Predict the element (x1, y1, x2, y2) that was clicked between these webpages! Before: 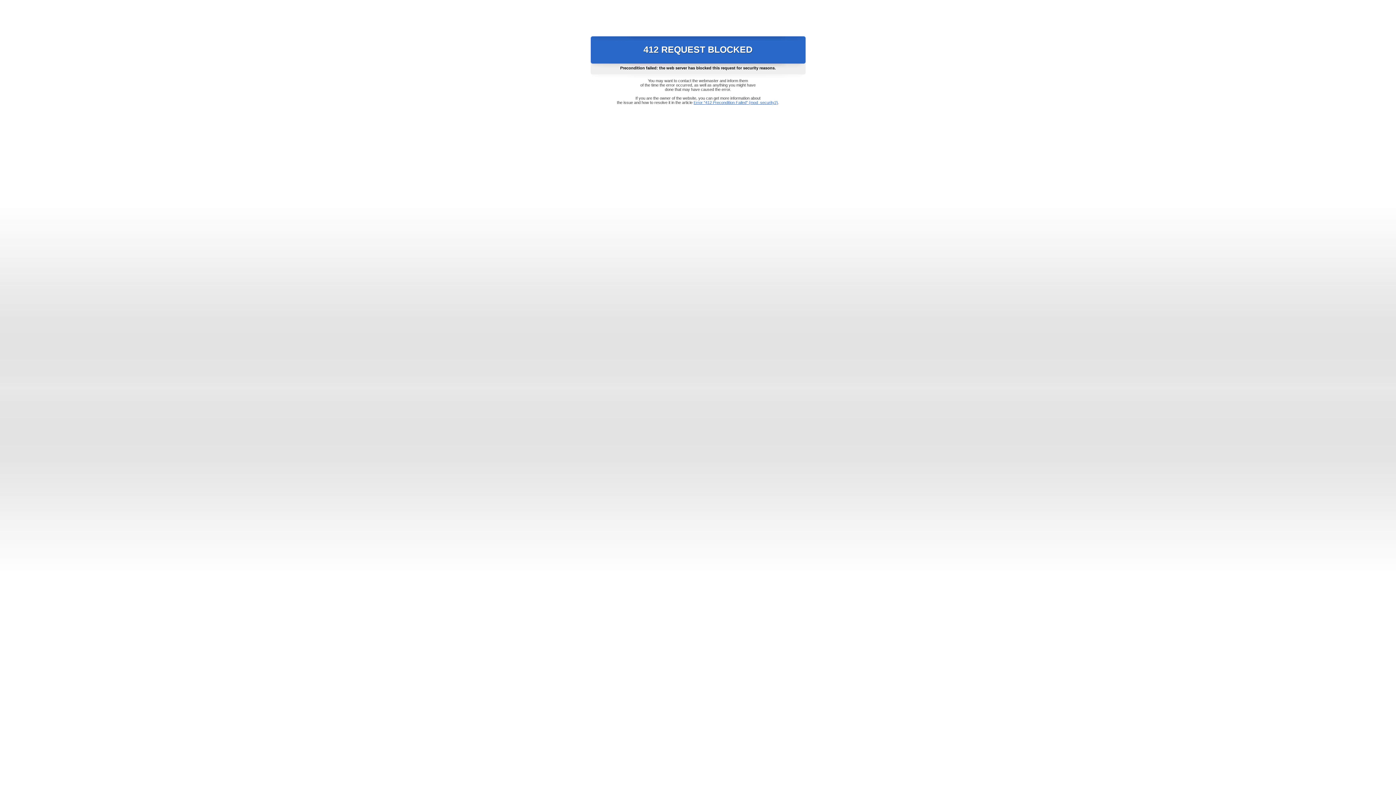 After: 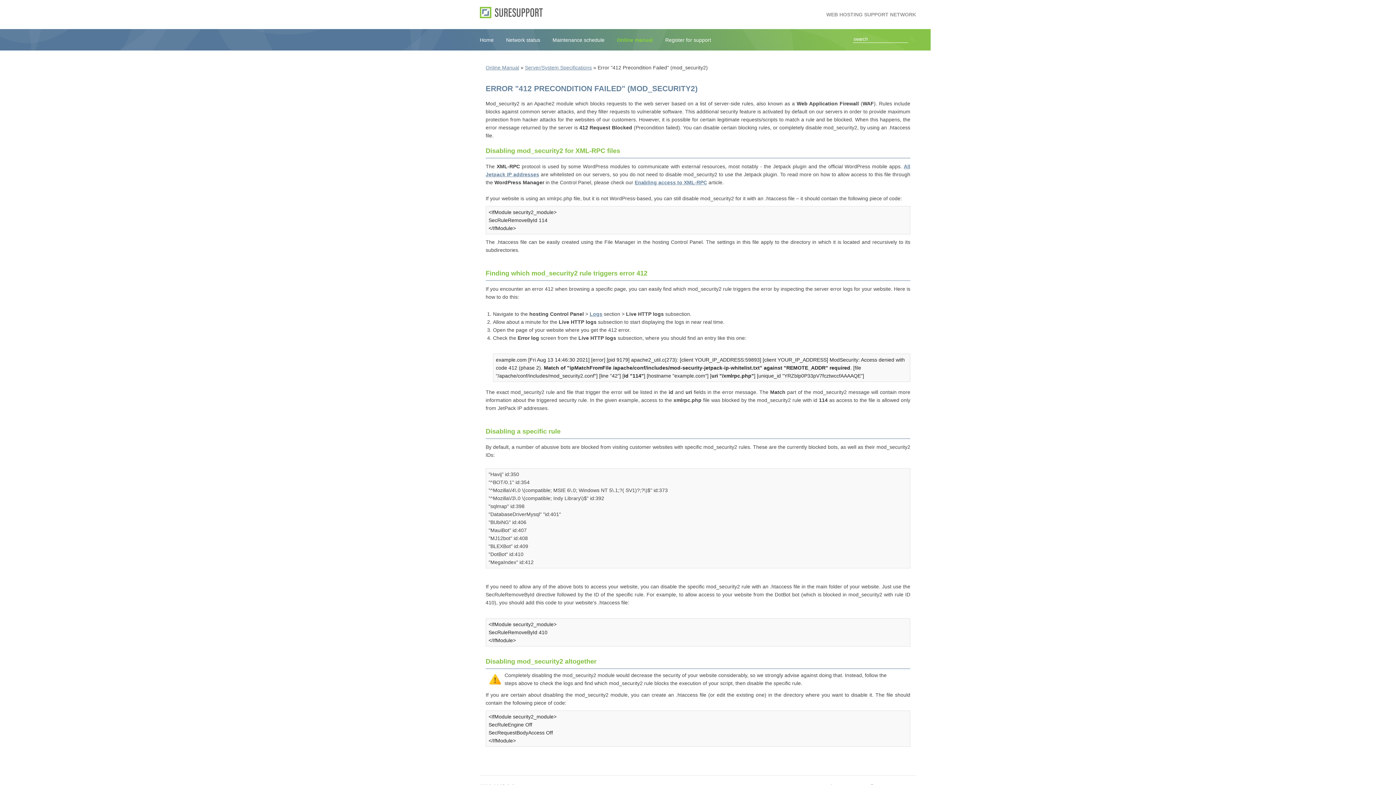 Action: bbox: (693, 100, 778, 104) label: Error "412 Precondition Failed" (mod_security2)